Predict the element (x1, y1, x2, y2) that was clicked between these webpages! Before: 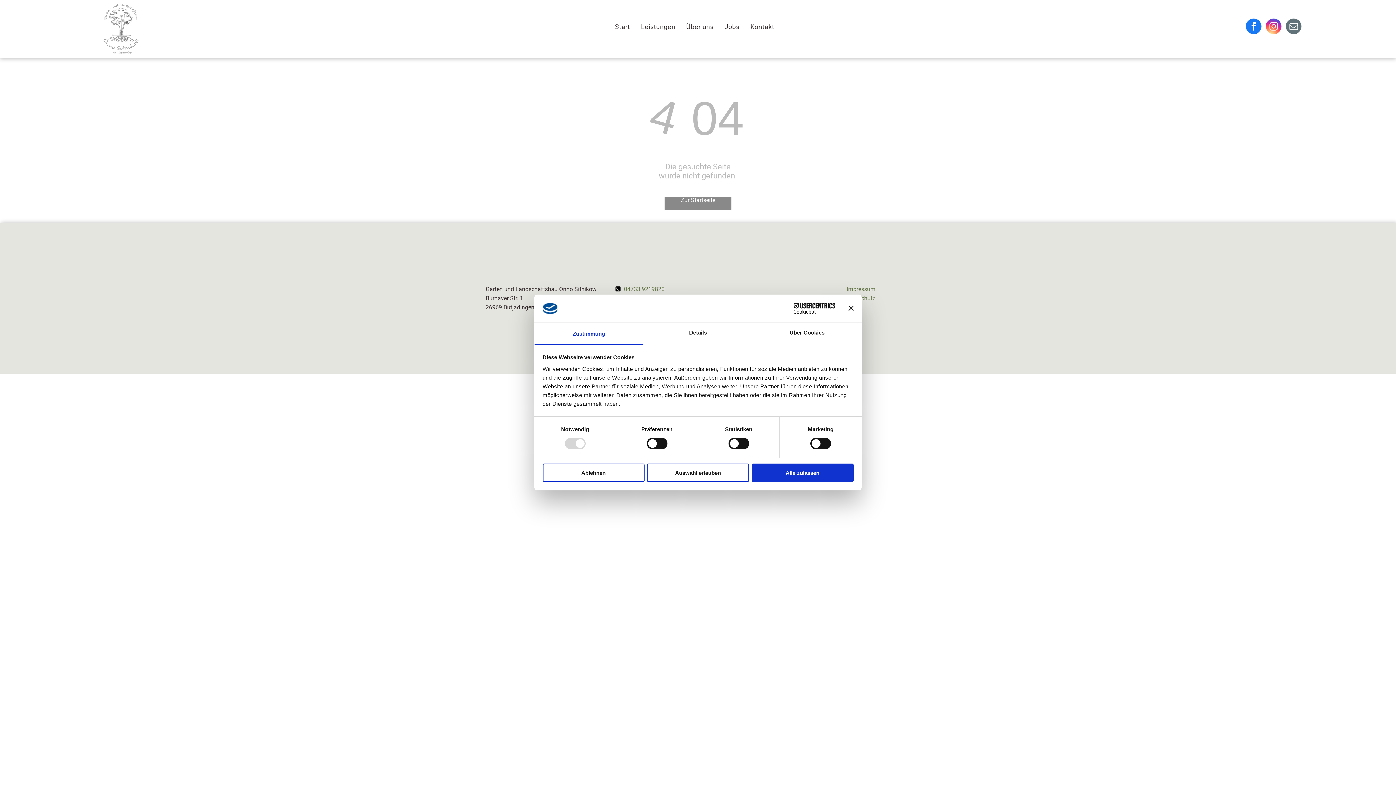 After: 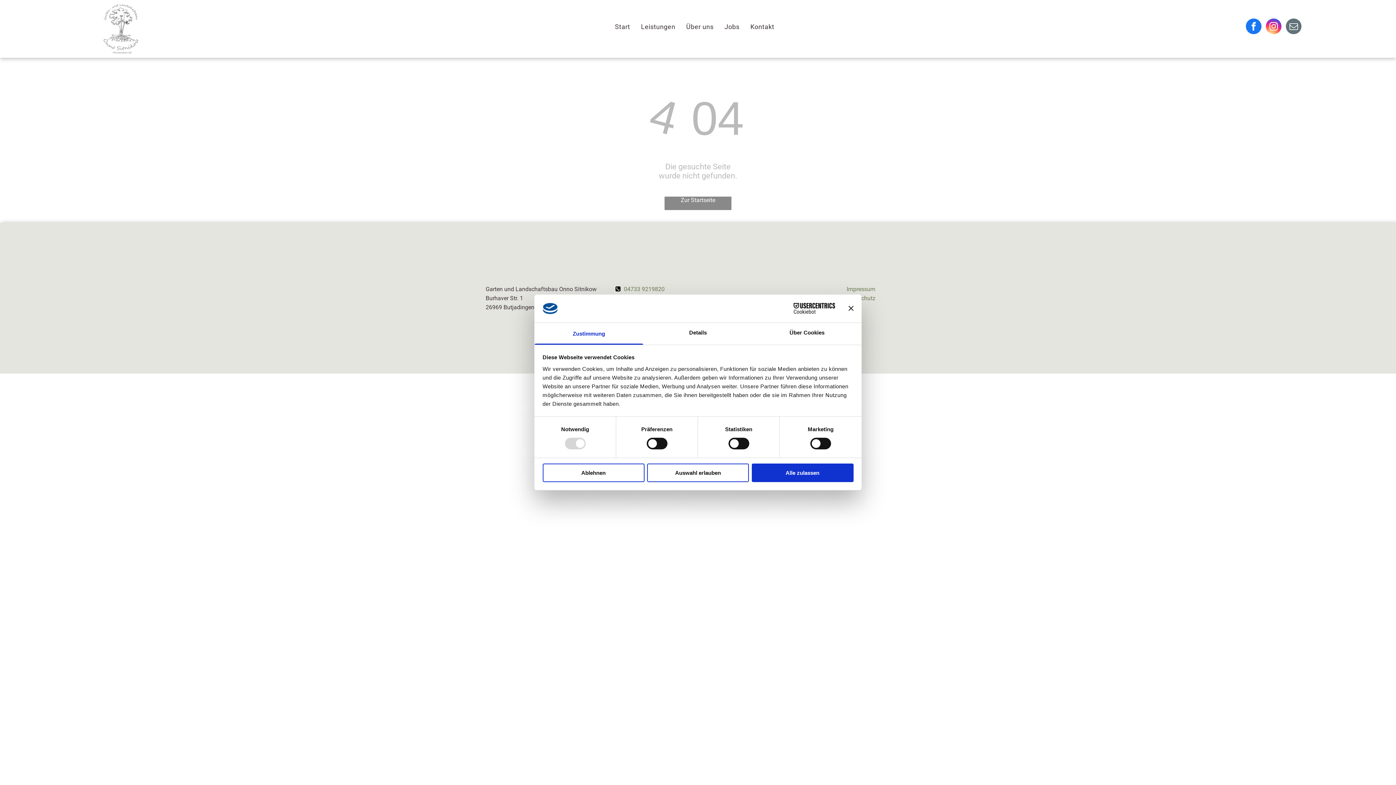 Action: label: Zustimmung bbox: (534, 323, 643, 344)